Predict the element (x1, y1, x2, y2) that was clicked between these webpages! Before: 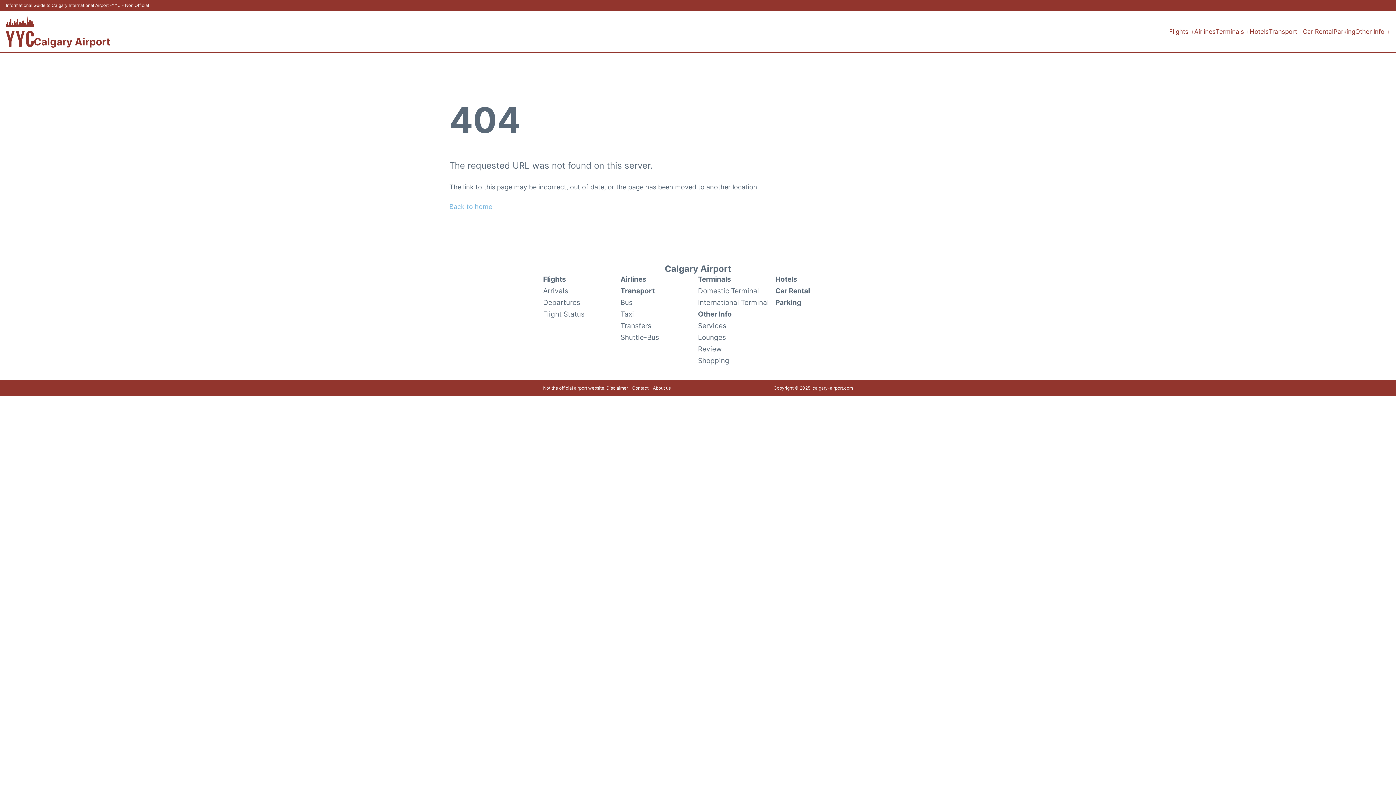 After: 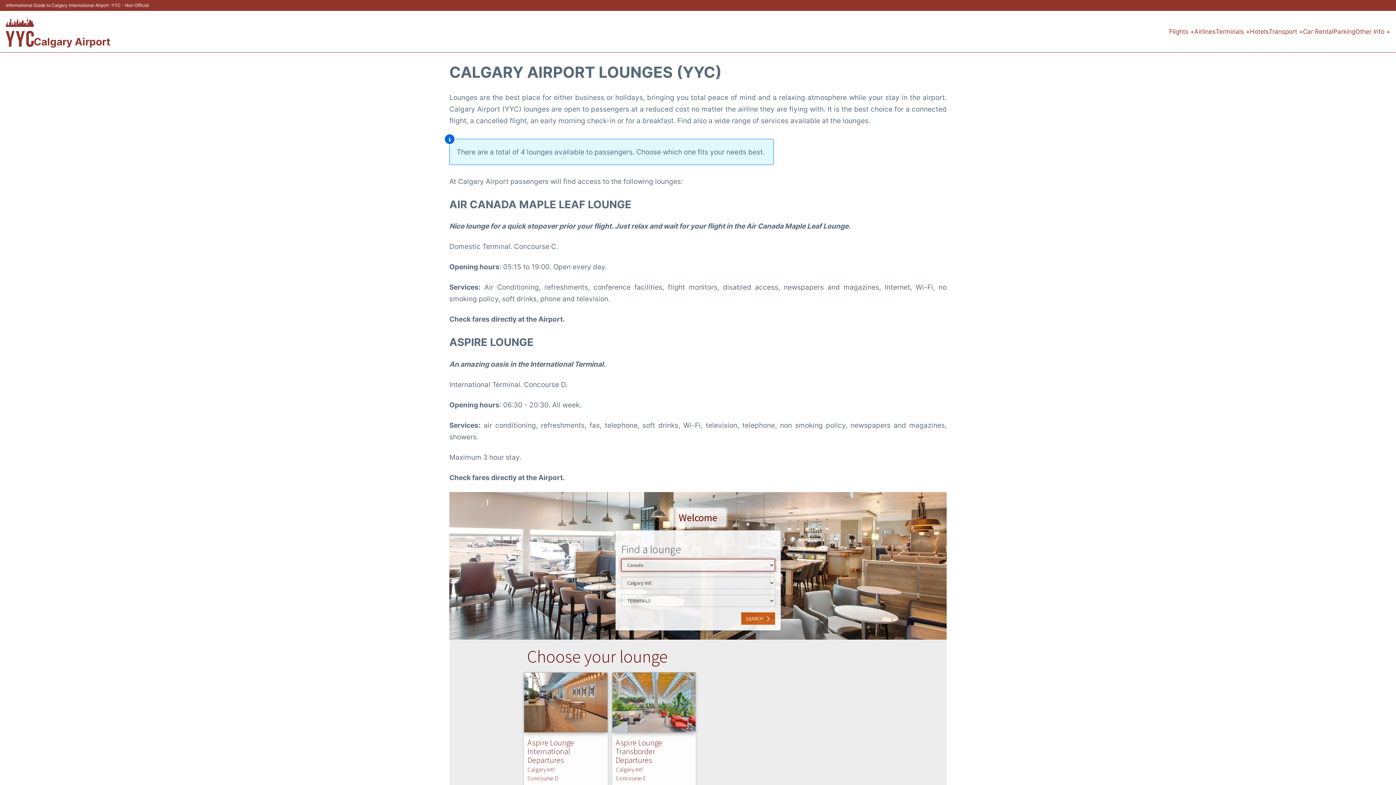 Action: label: Lounges bbox: (698, 331, 726, 343)